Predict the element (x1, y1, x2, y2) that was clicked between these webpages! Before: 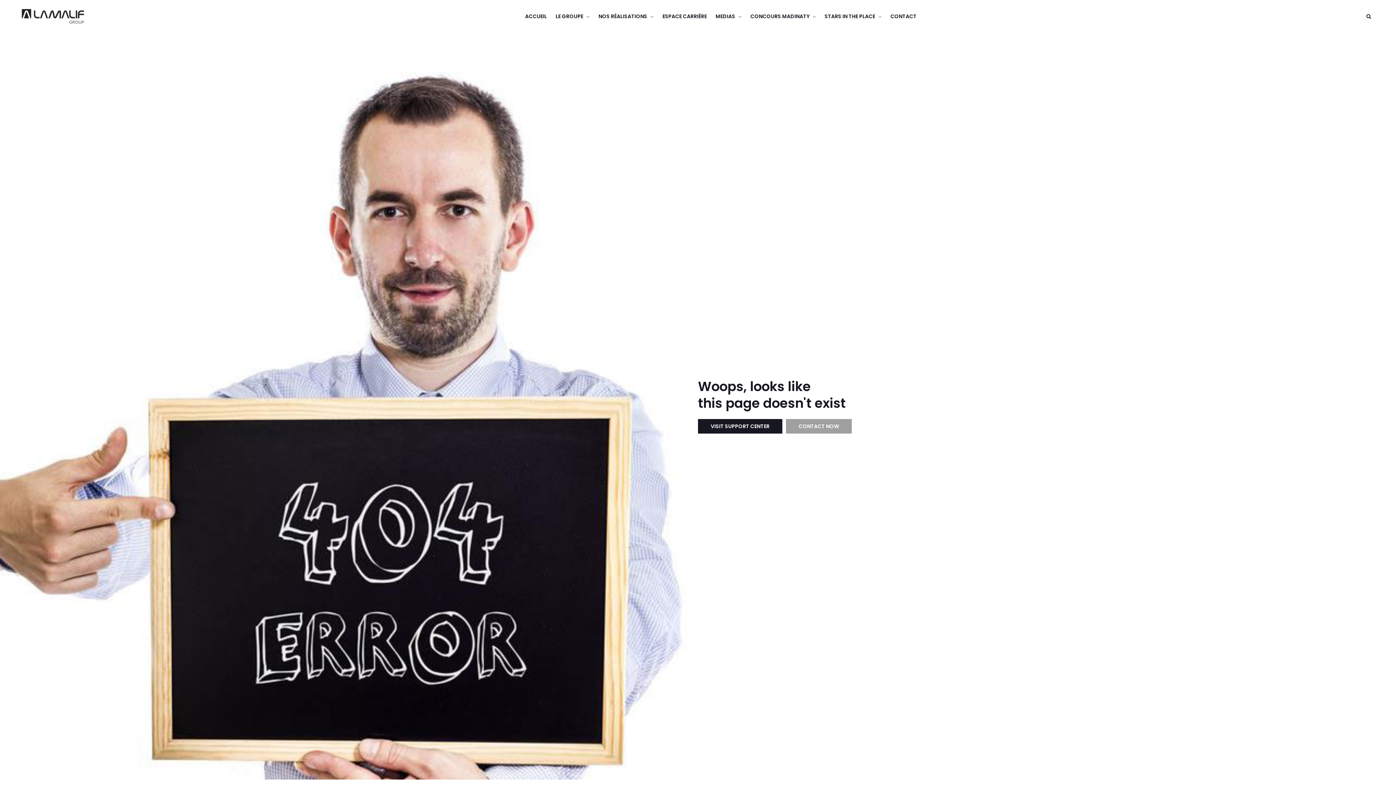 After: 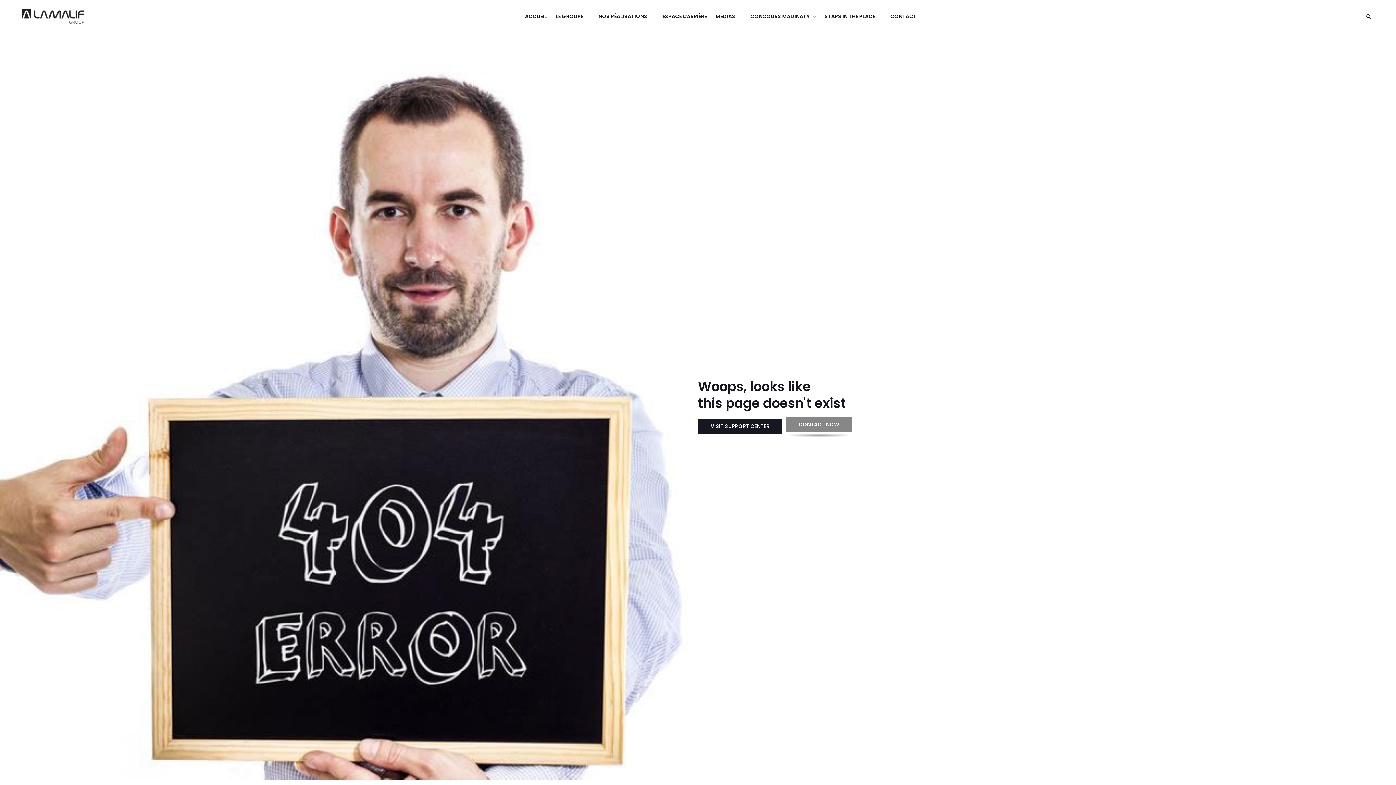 Action: bbox: (786, 419, 852, 433) label: CONTACT NOW